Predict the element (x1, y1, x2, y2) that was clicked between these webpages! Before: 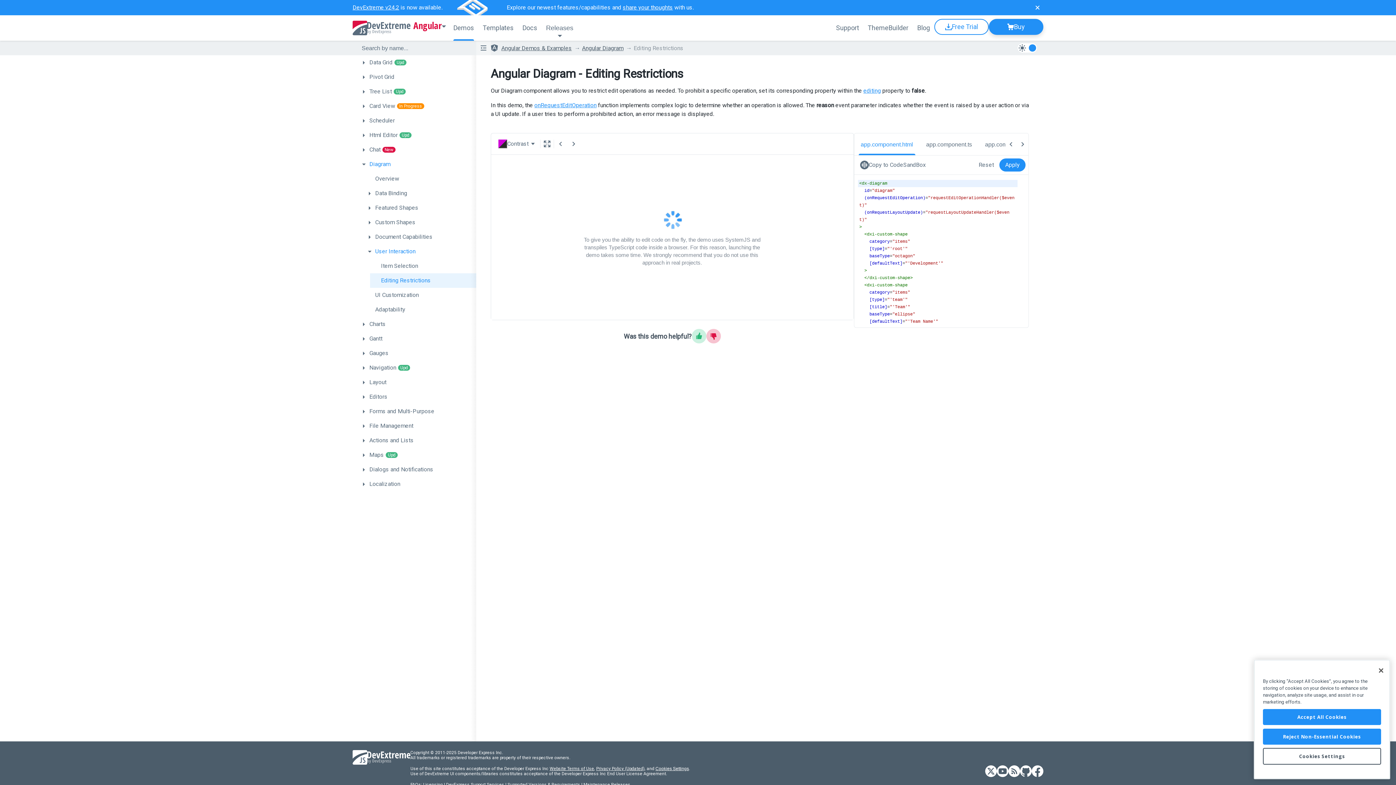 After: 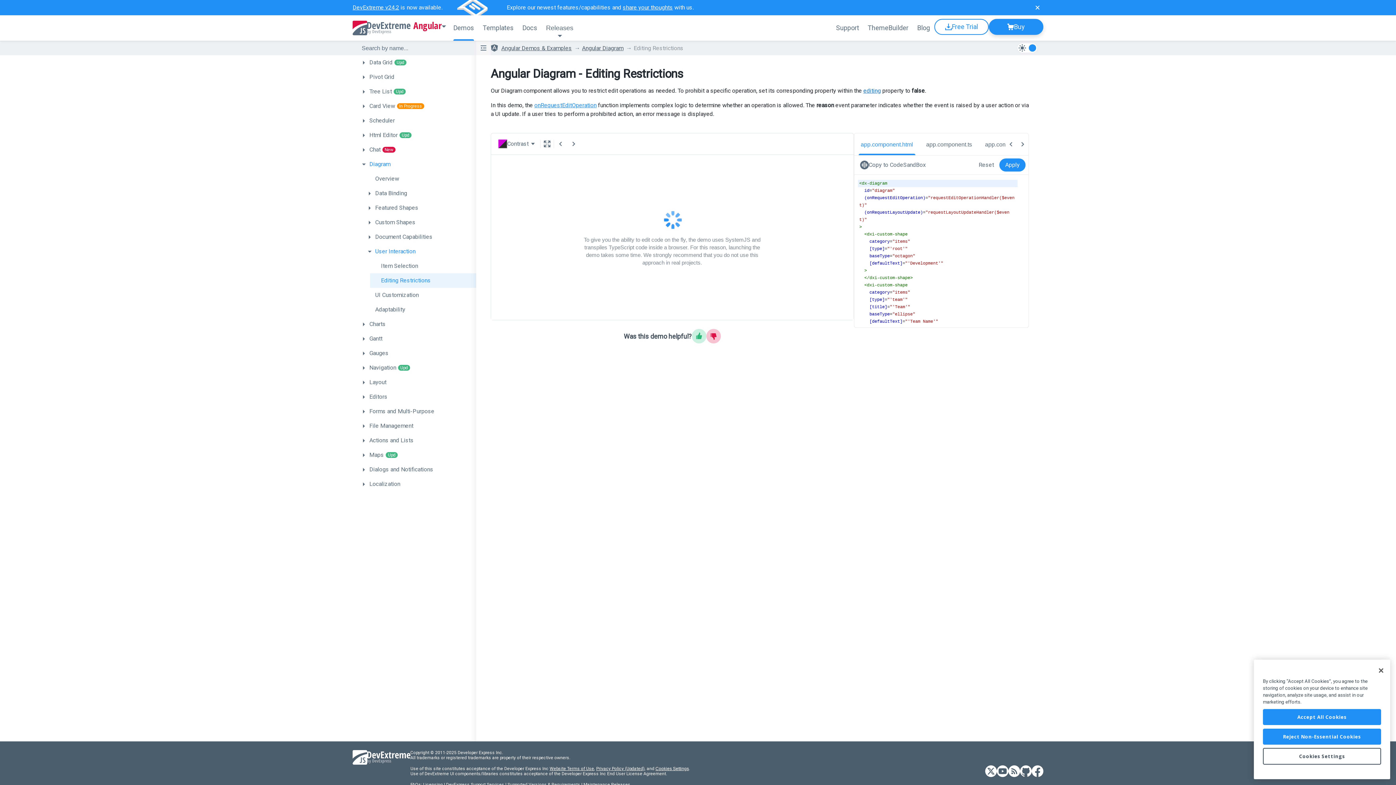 Action: label: editing bbox: (863, 87, 881, 94)